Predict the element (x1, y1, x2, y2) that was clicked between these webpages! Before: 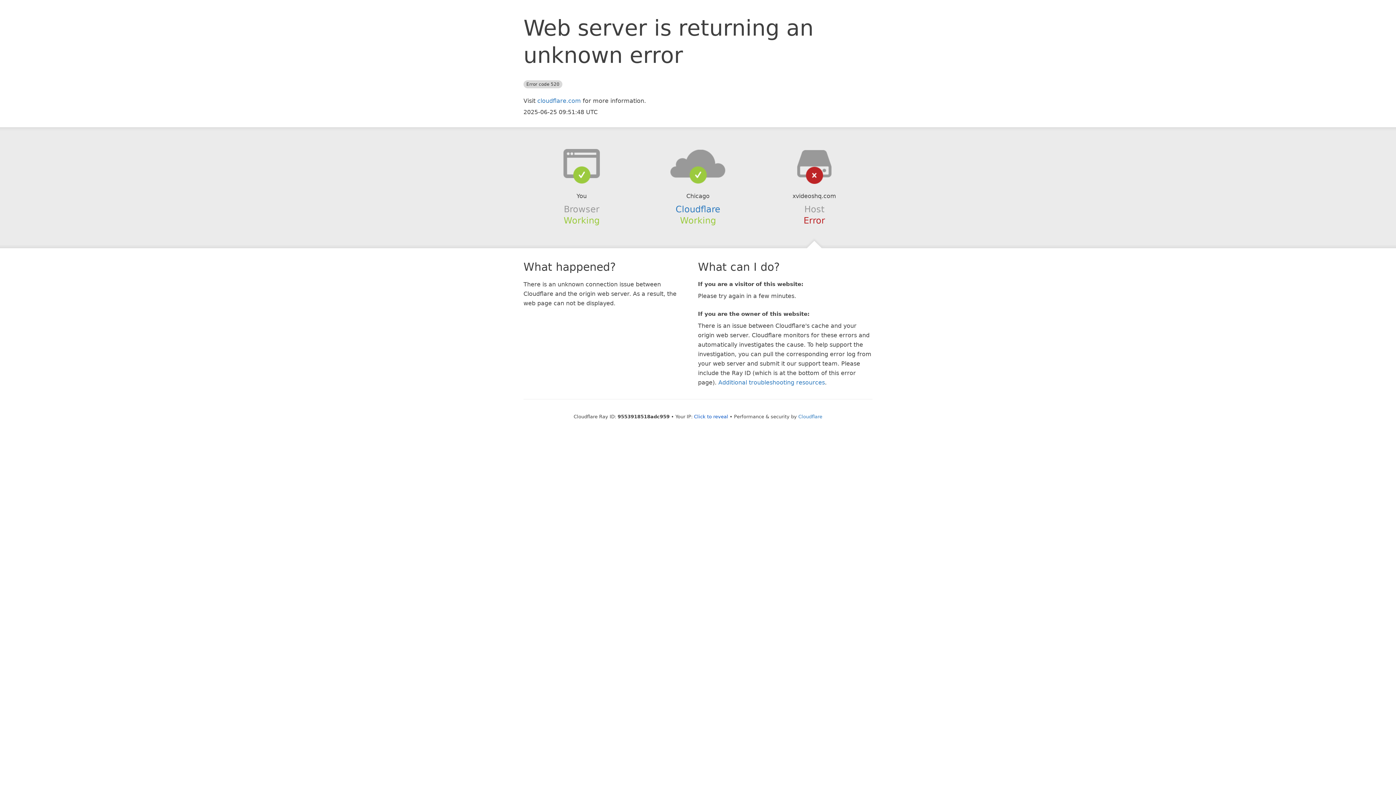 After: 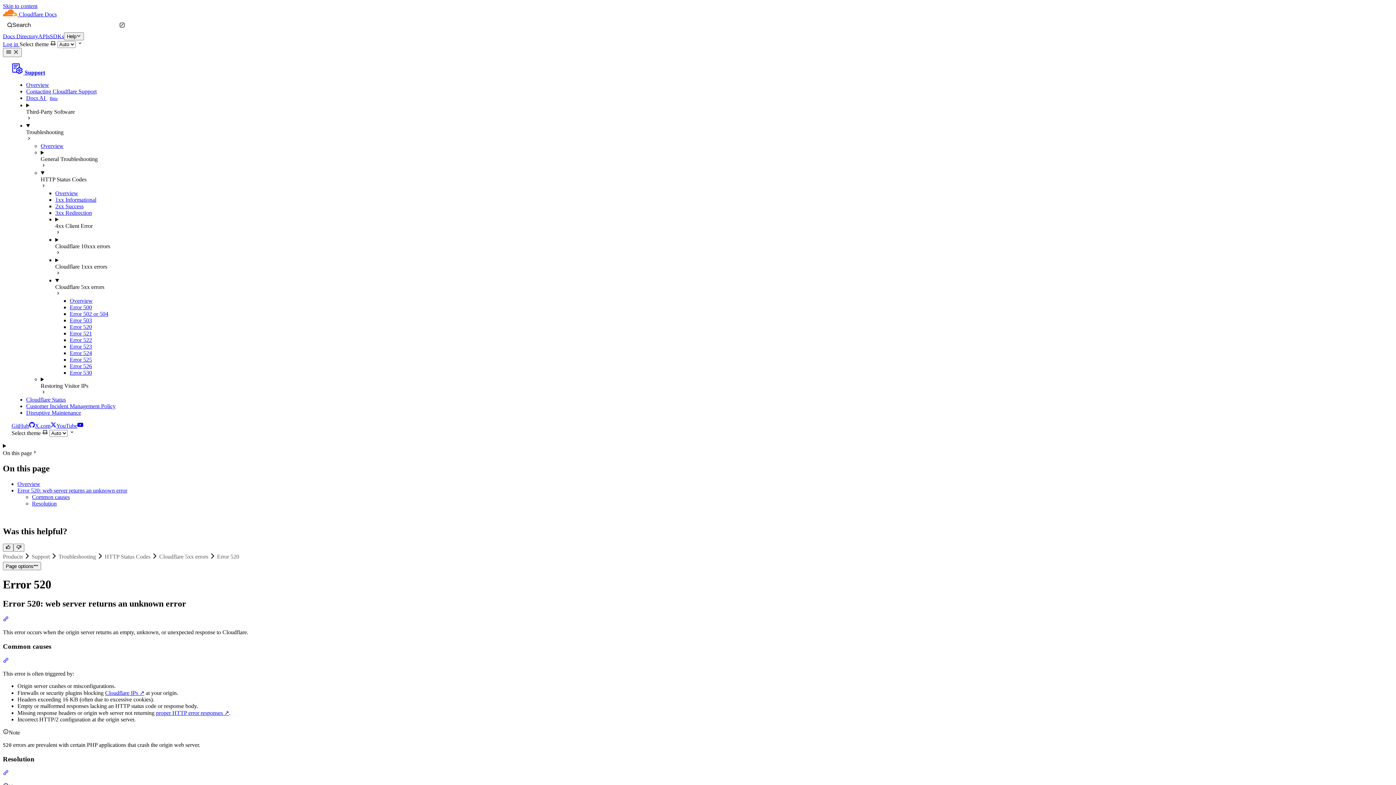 Action: bbox: (718, 379, 825, 386) label: Additional troubleshooting resources